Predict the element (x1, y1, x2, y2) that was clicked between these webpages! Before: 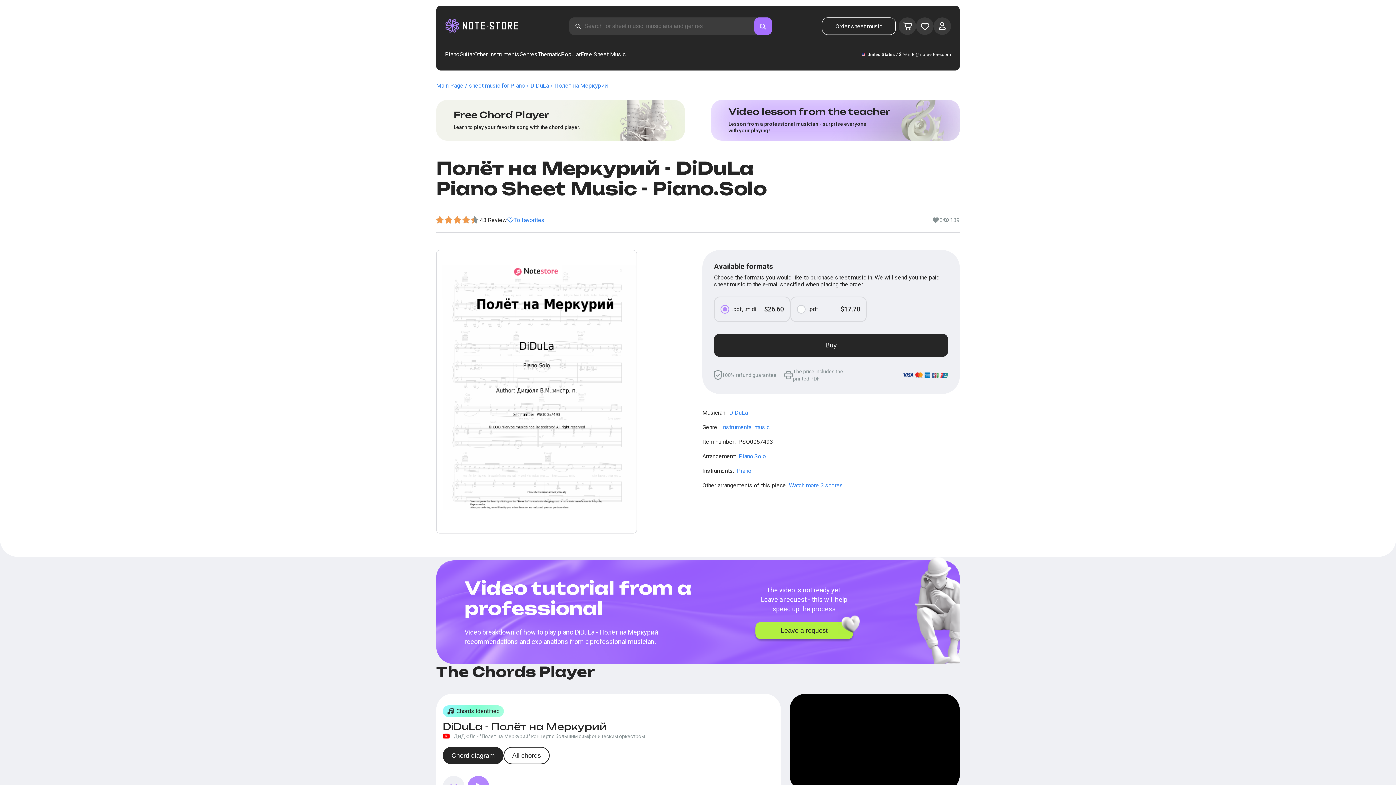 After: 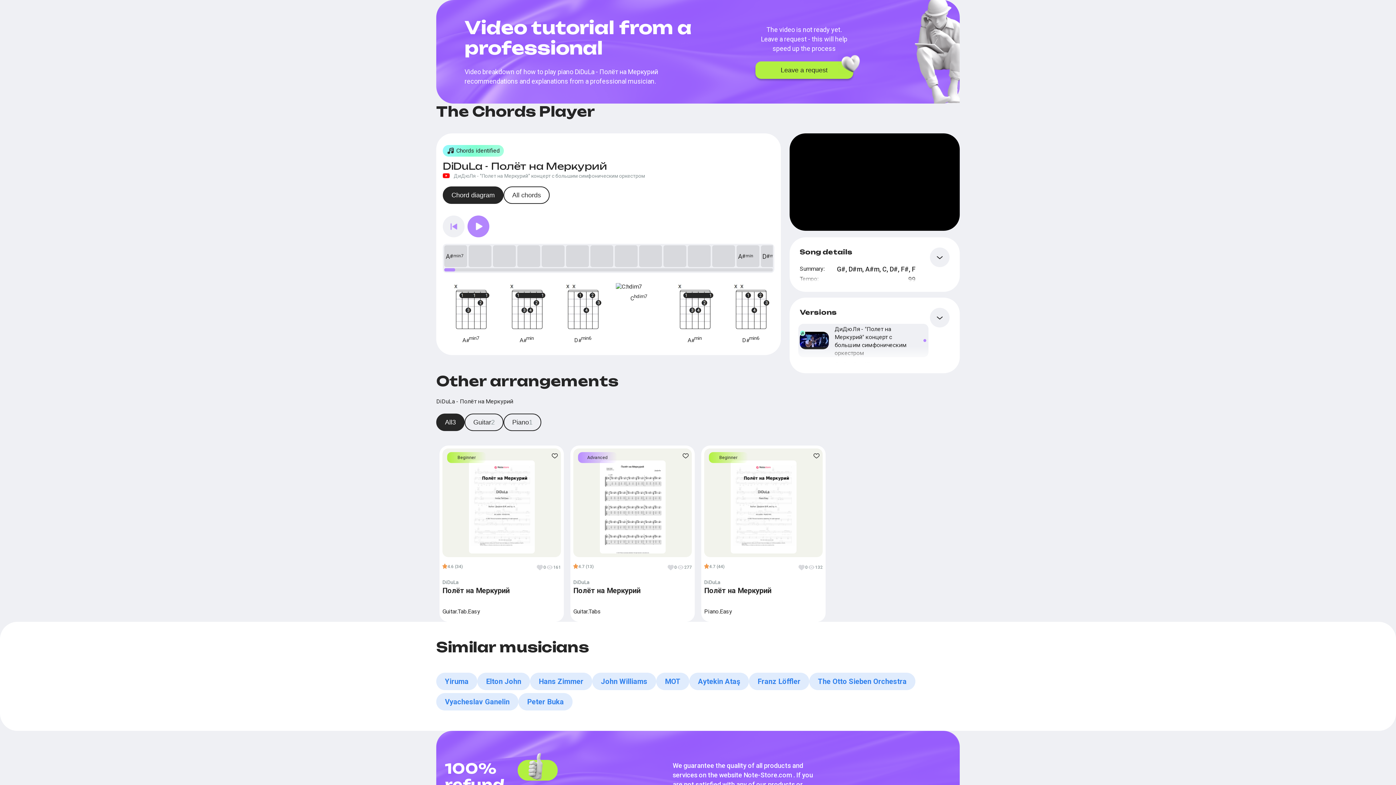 Action: bbox: (711, 100, 960, 140) label: Video lesson from the teacher
Lesson from a professional musician - surprise everyone with your playing!